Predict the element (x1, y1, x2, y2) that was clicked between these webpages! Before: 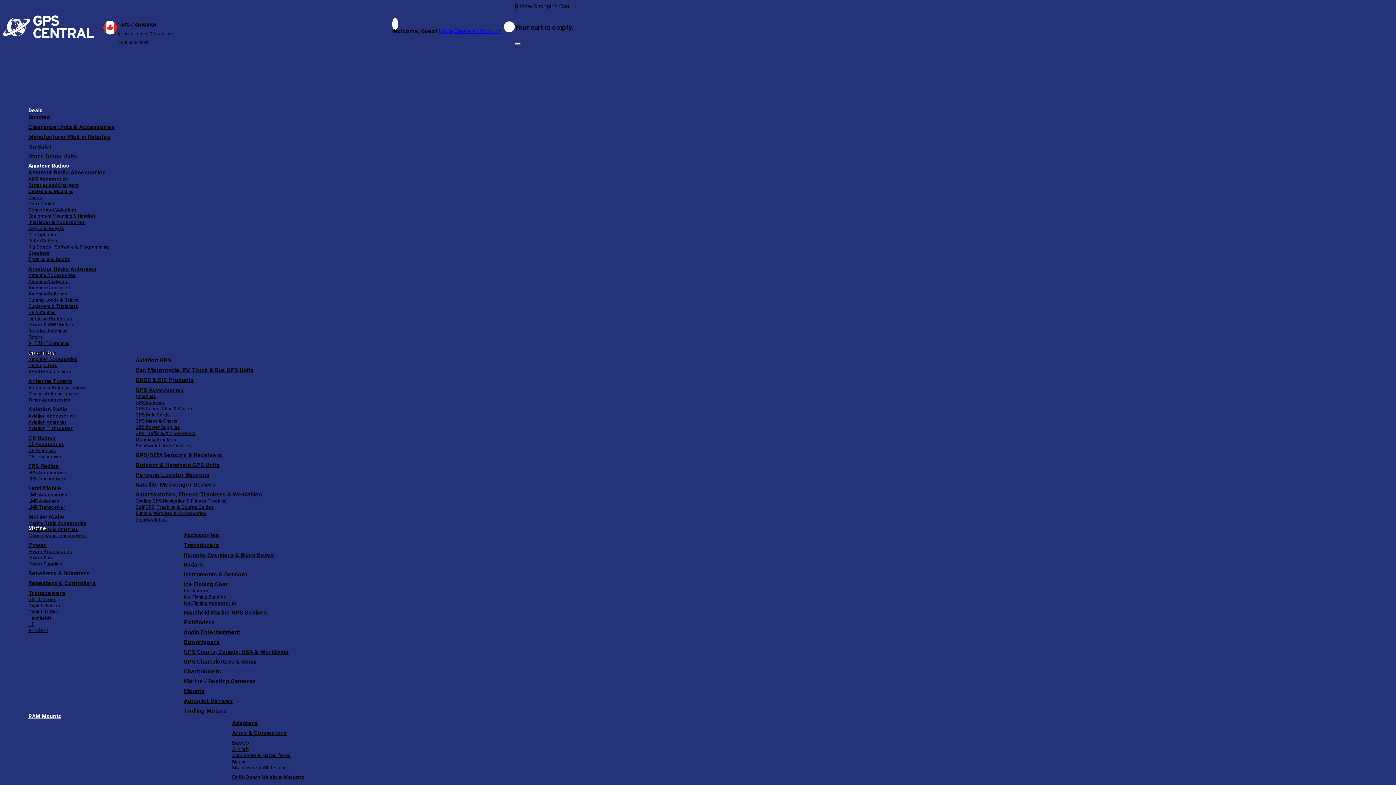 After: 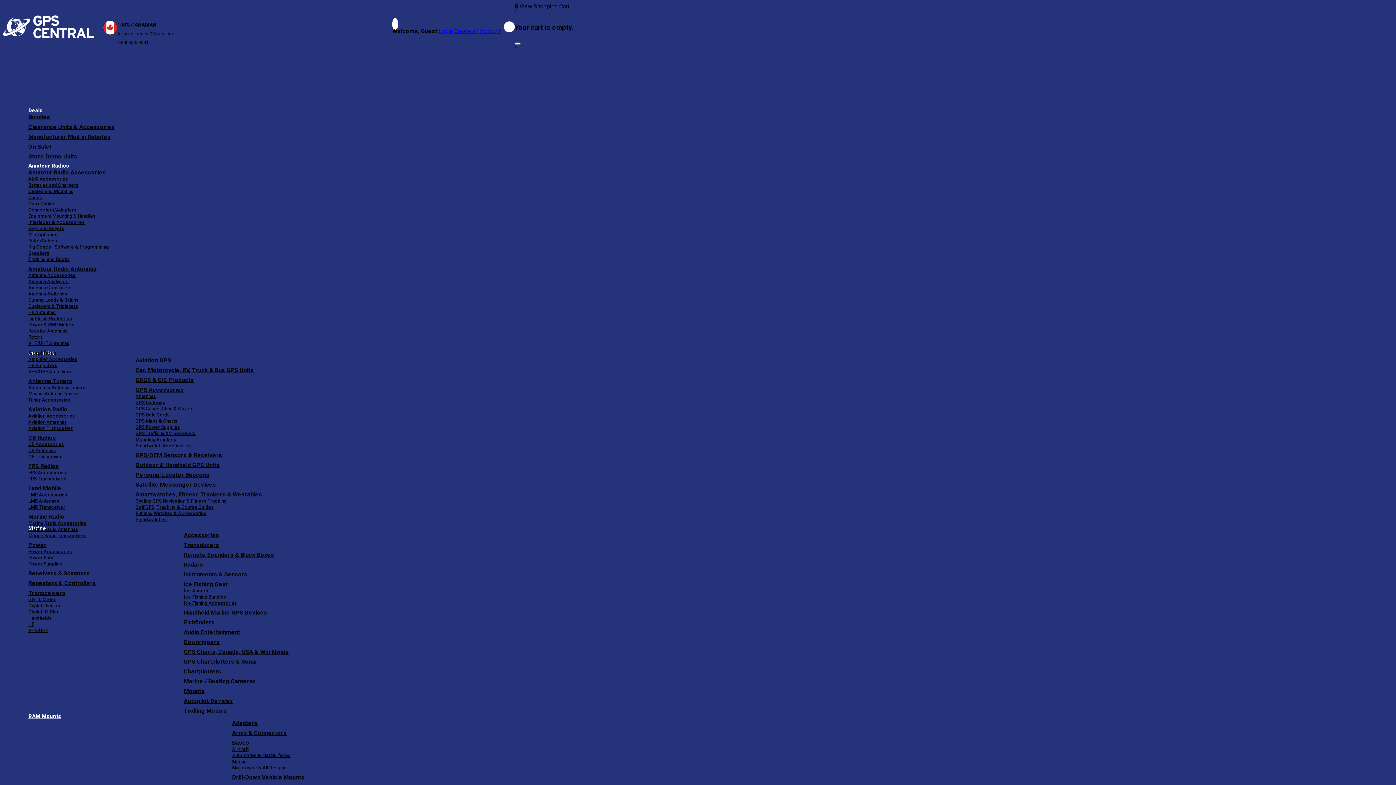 Action: bbox: (28, 340, 69, 346) label: VHF/UHF Antennas